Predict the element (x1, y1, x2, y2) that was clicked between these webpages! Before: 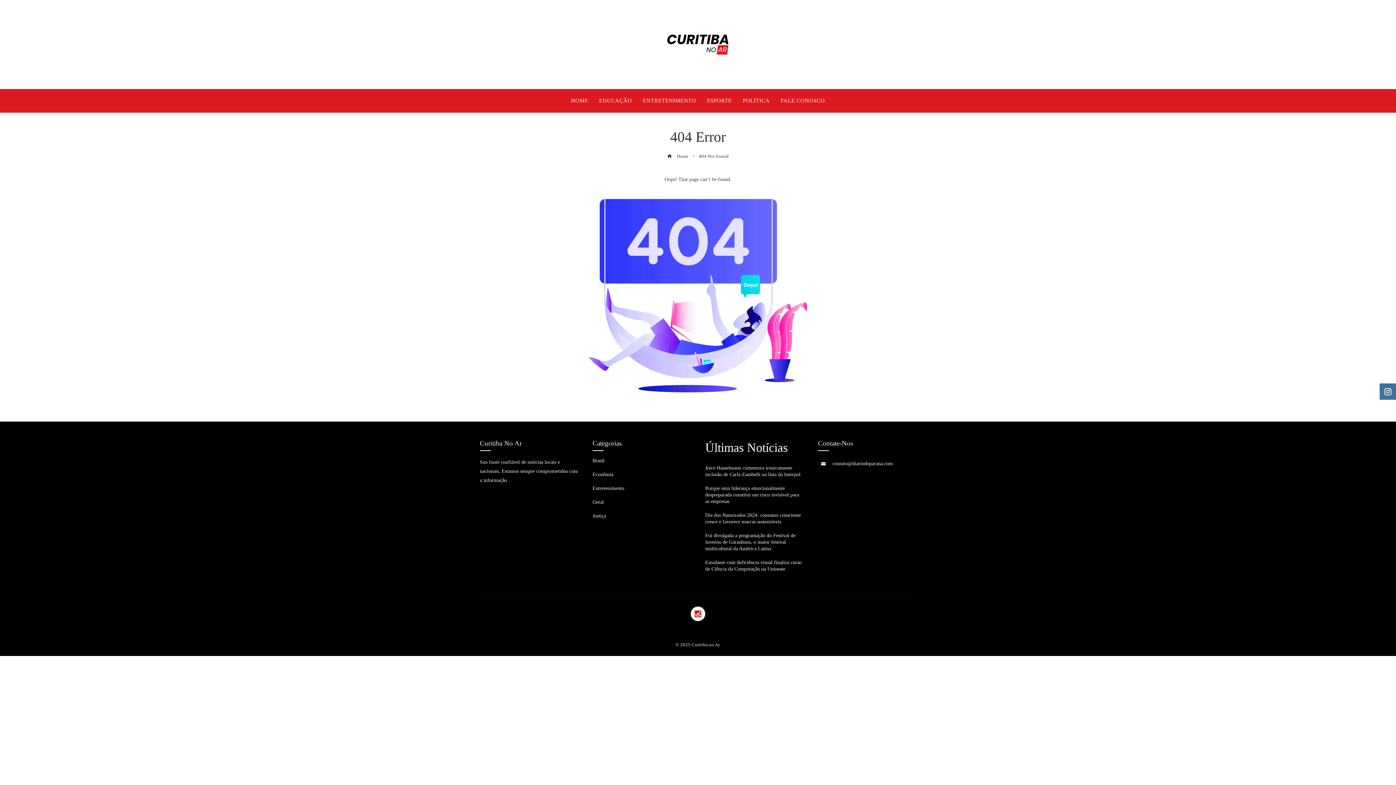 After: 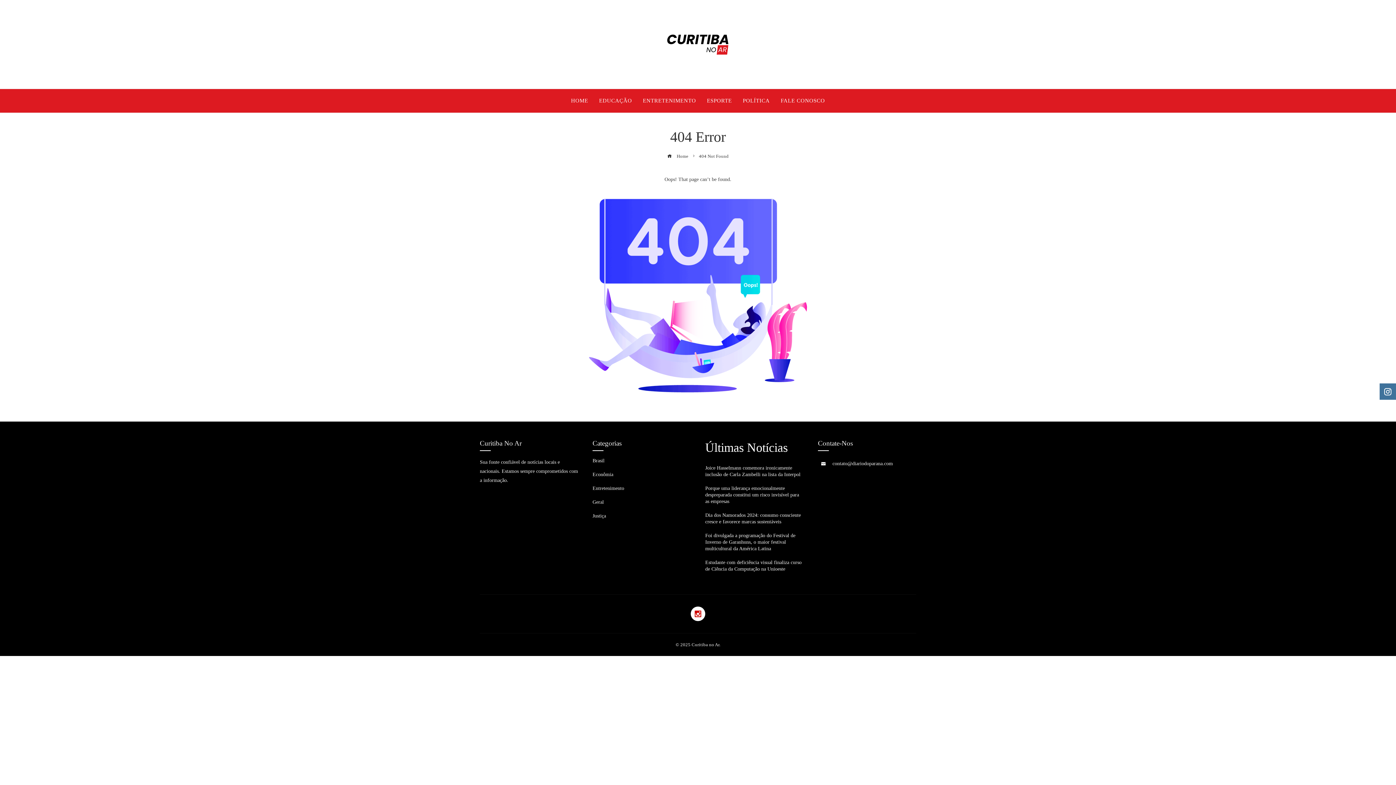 Action: bbox: (494, 34, 509, 54)